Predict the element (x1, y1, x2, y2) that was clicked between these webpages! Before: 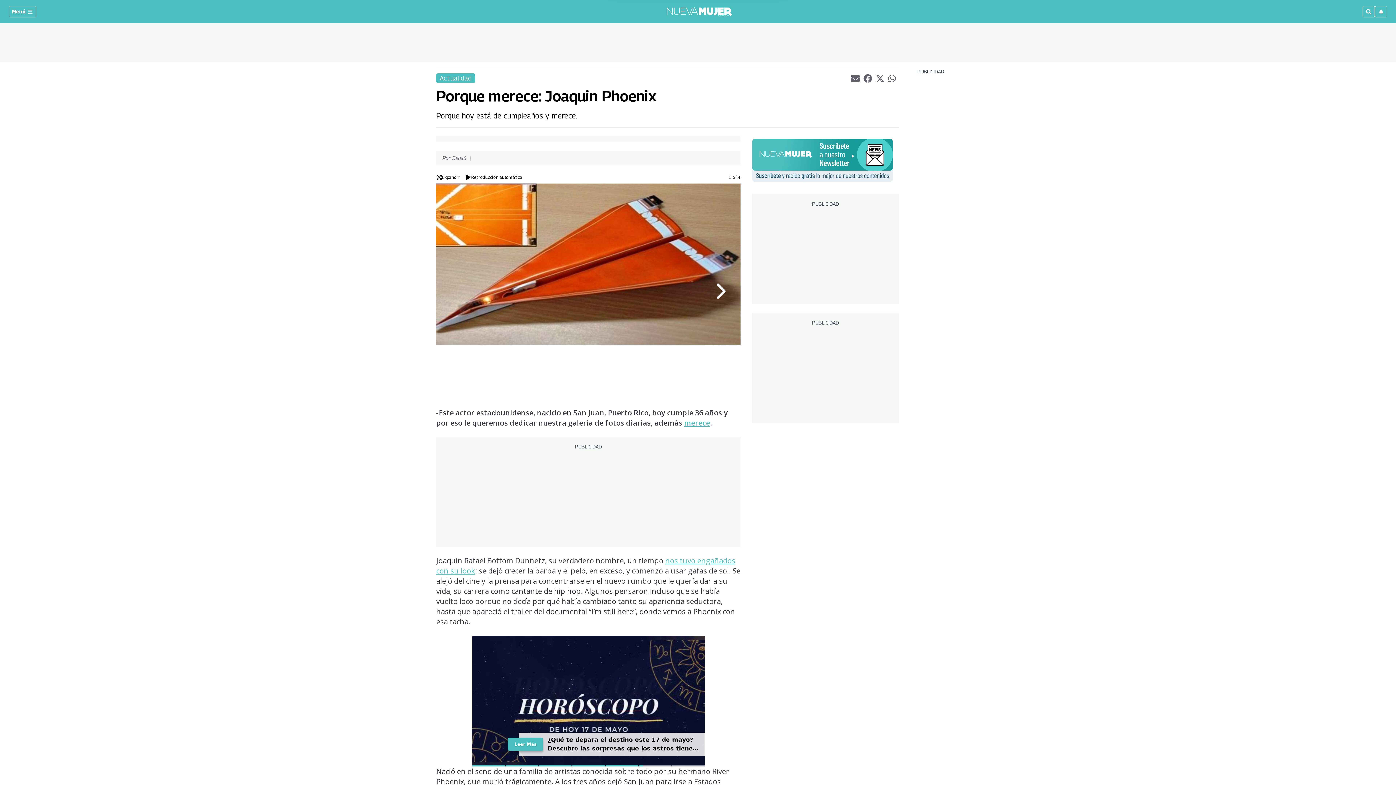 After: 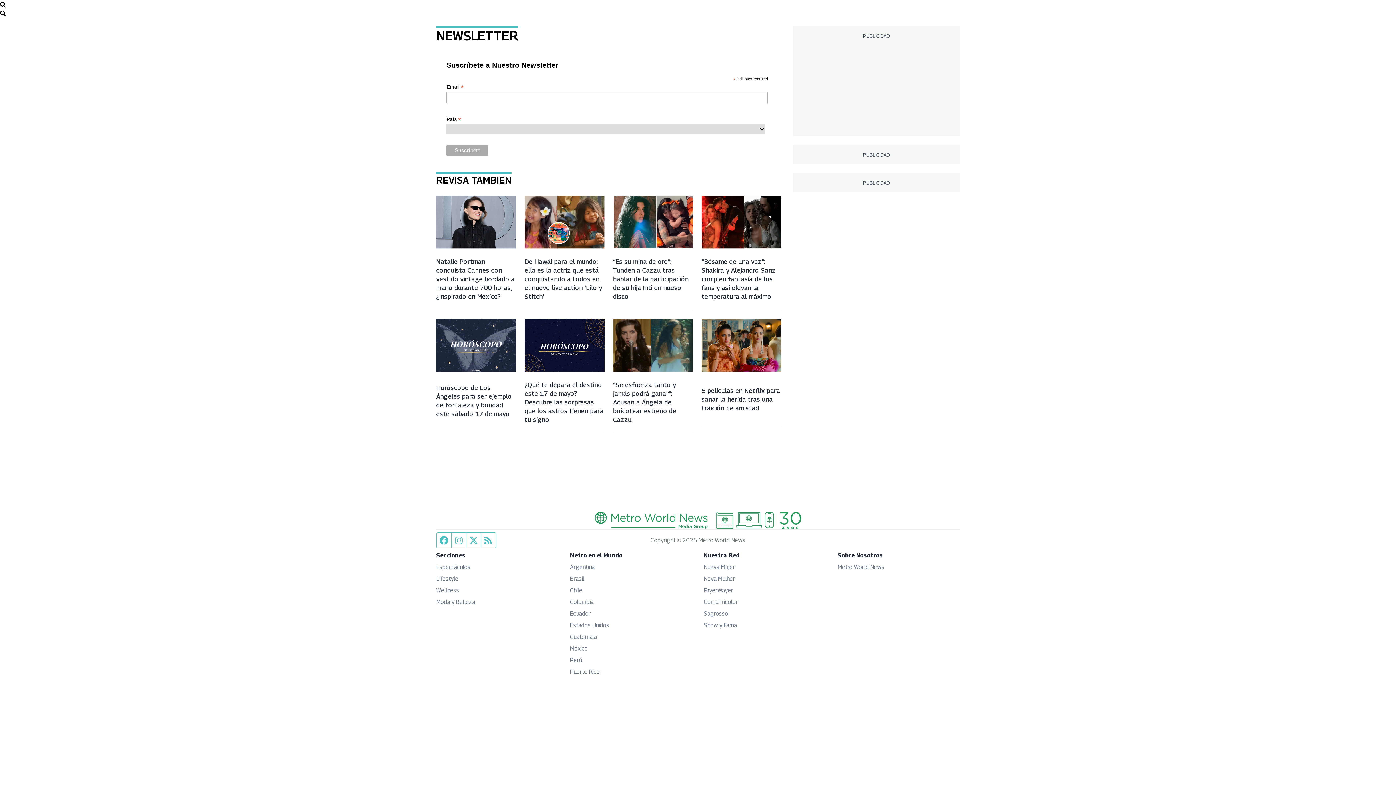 Action: bbox: (752, 157, 893, 164)